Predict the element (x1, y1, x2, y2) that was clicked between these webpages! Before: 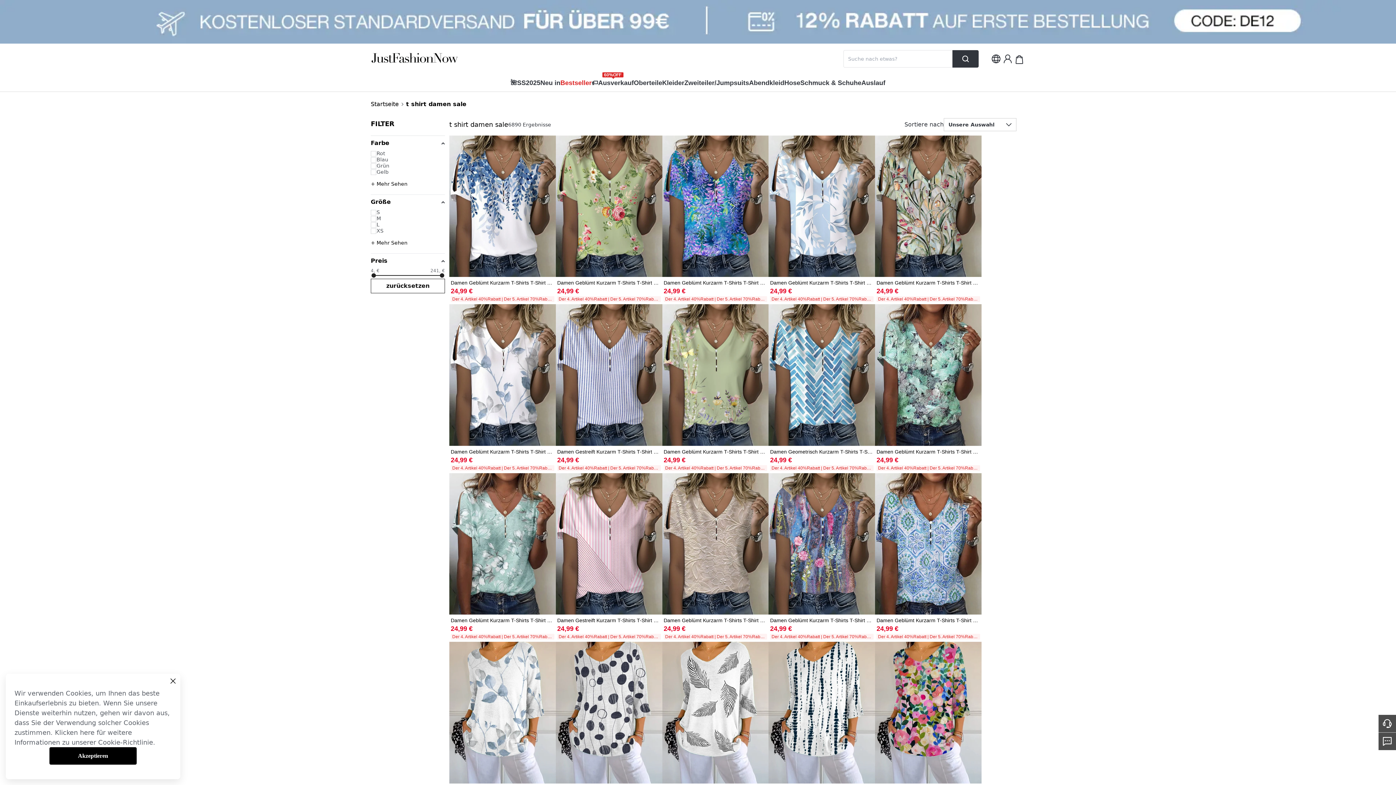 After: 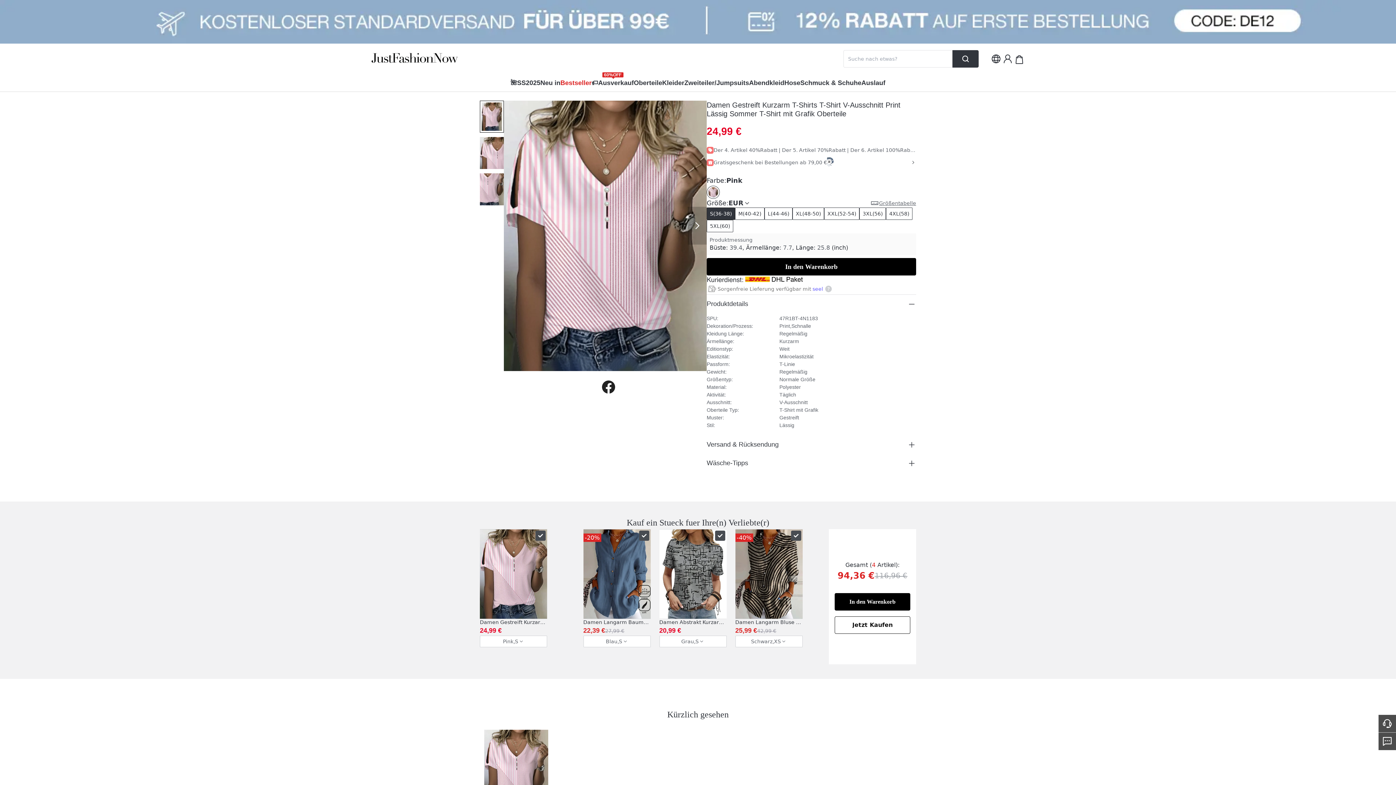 Action: bbox: (555, 473, 662, 615)